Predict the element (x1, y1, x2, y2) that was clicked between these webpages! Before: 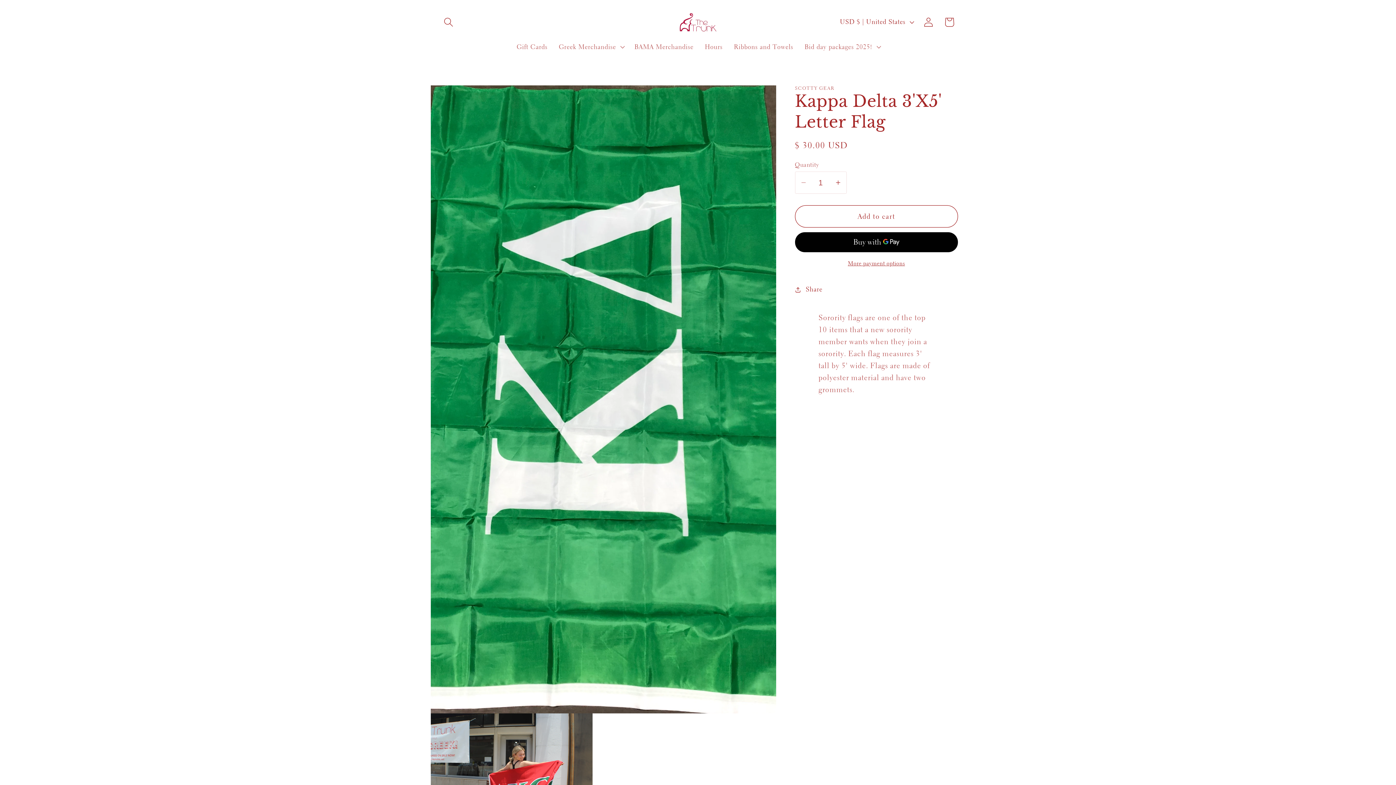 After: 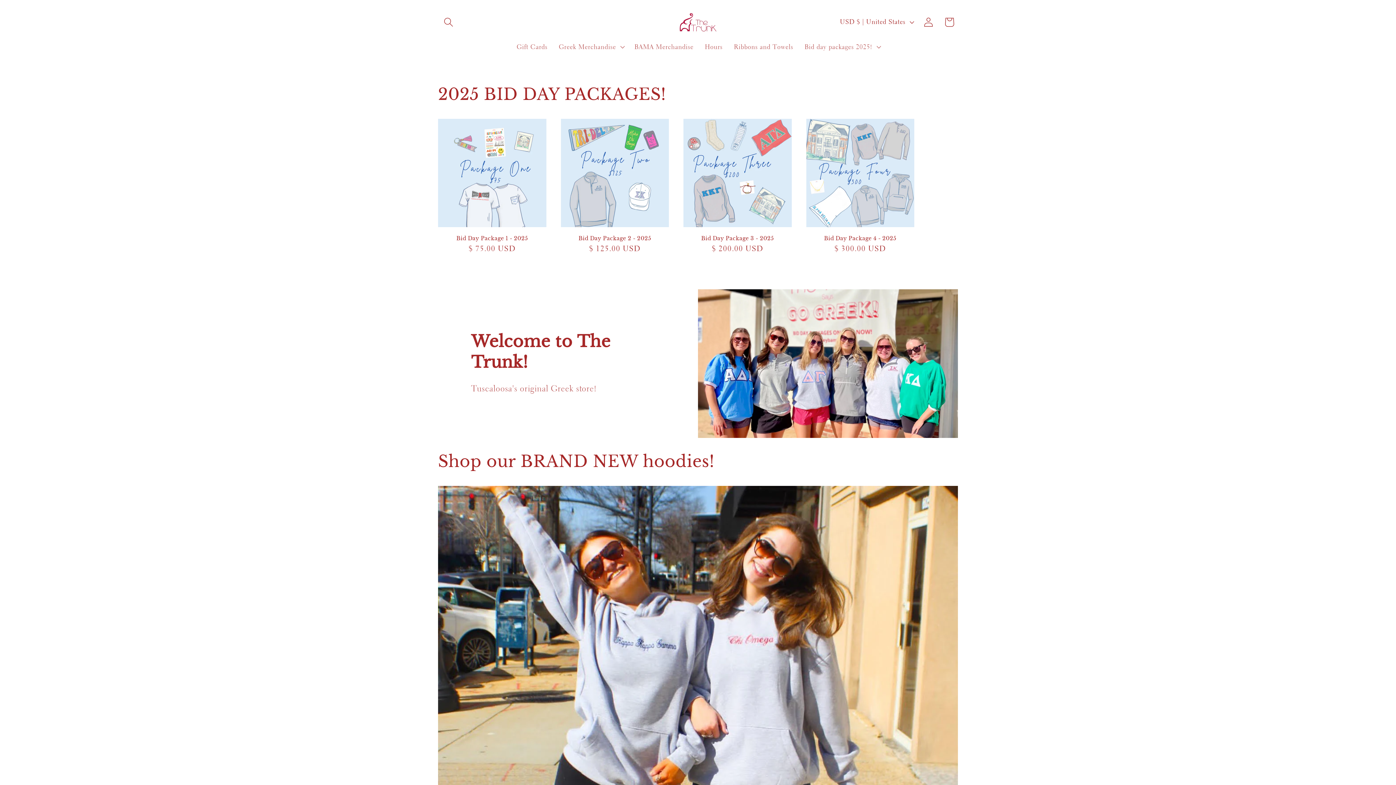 Action: bbox: (672, 7, 723, 37)